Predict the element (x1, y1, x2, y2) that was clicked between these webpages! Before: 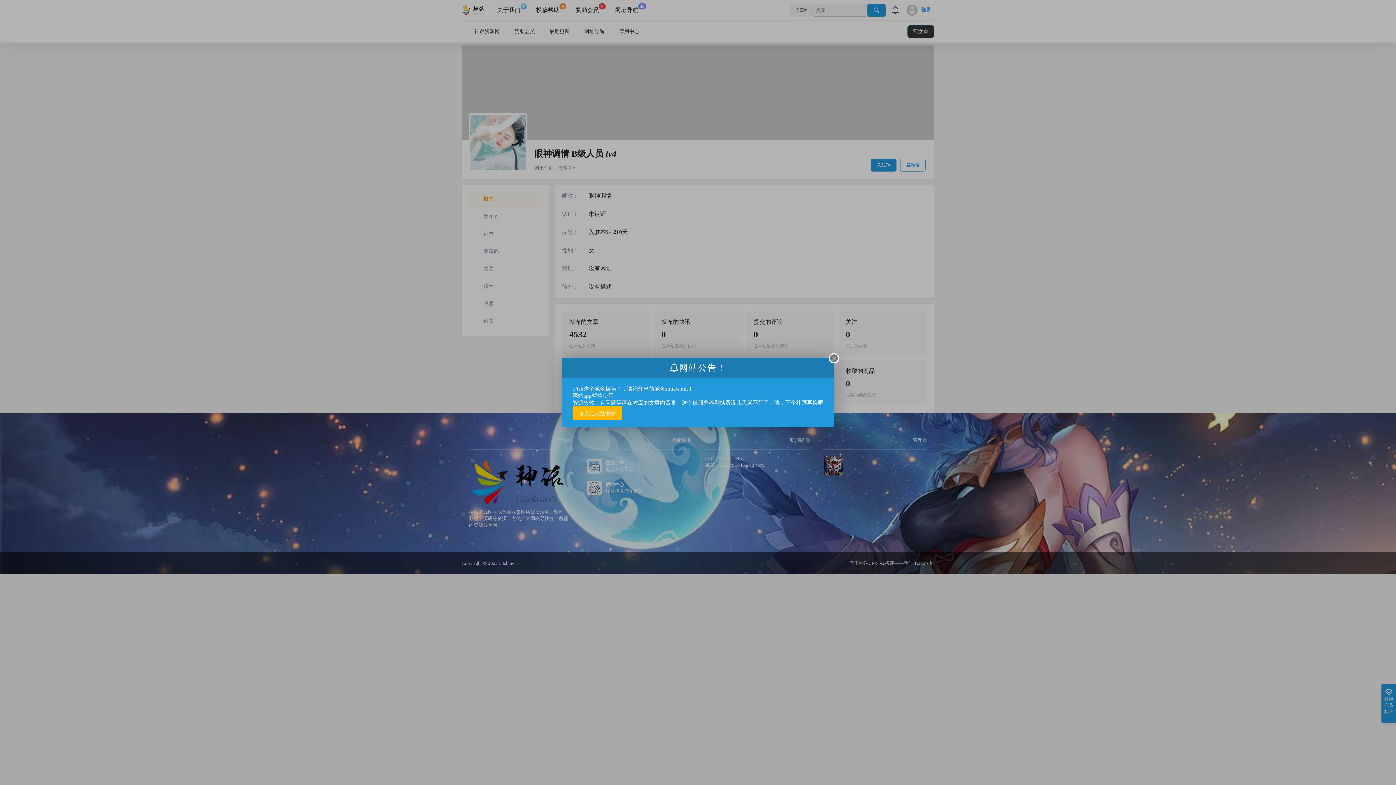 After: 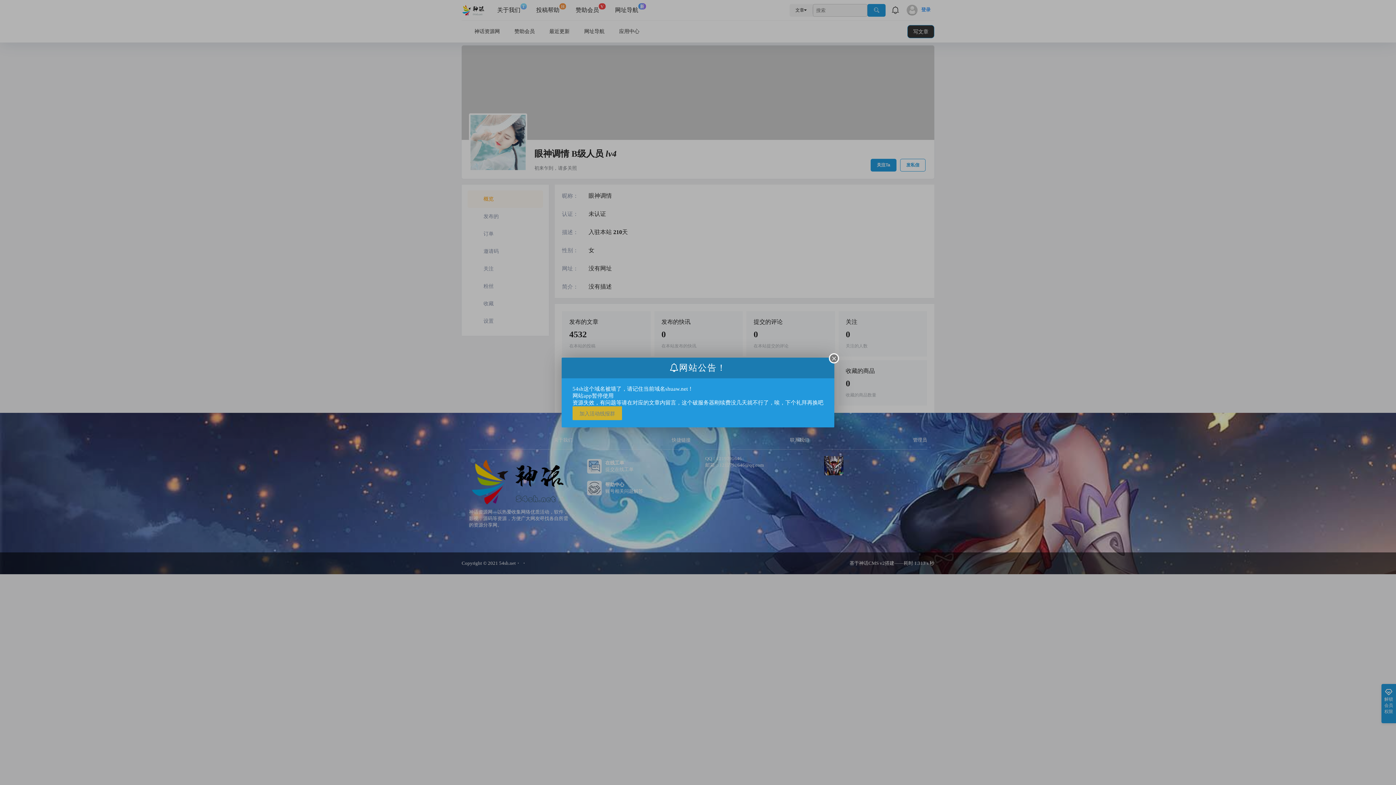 Action: label: 加入活动线报群 bbox: (572, 406, 622, 420)